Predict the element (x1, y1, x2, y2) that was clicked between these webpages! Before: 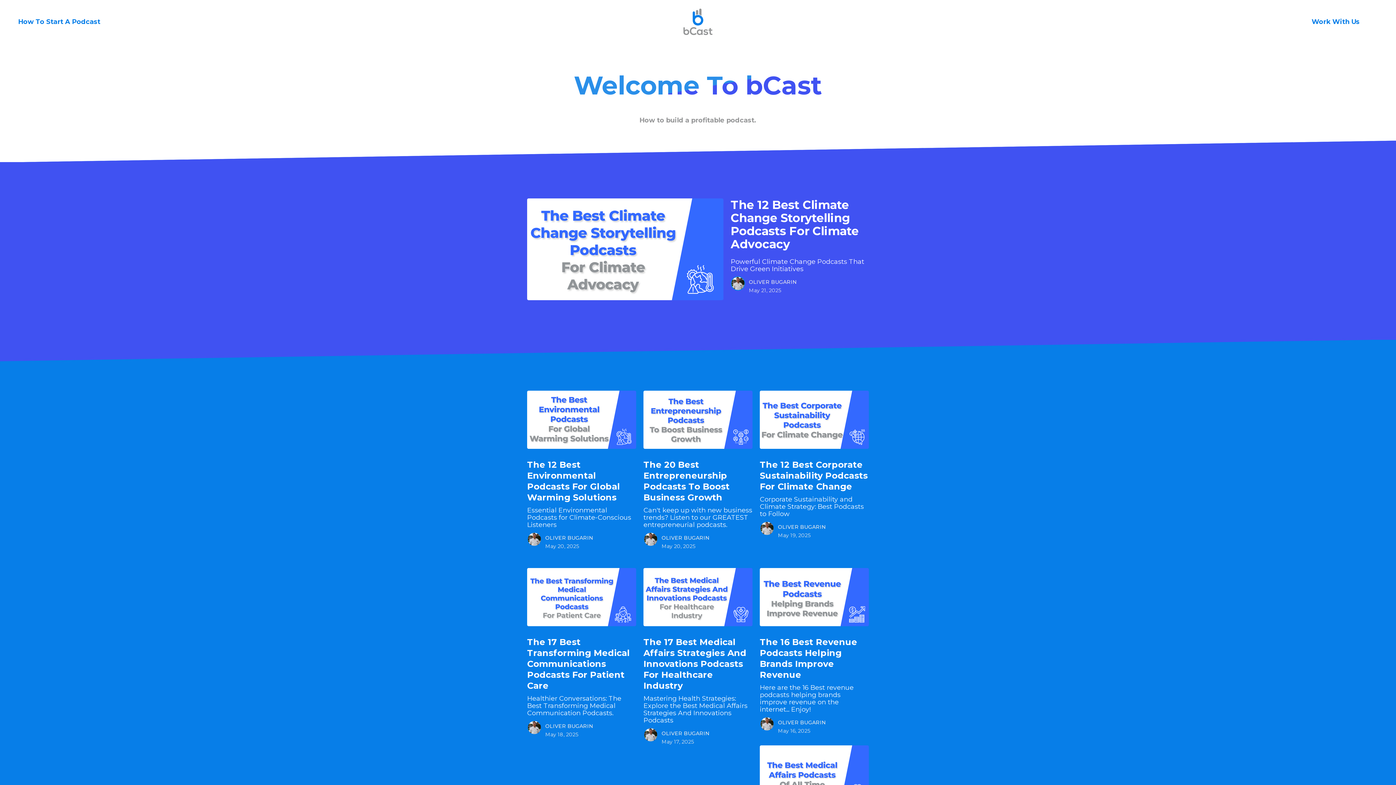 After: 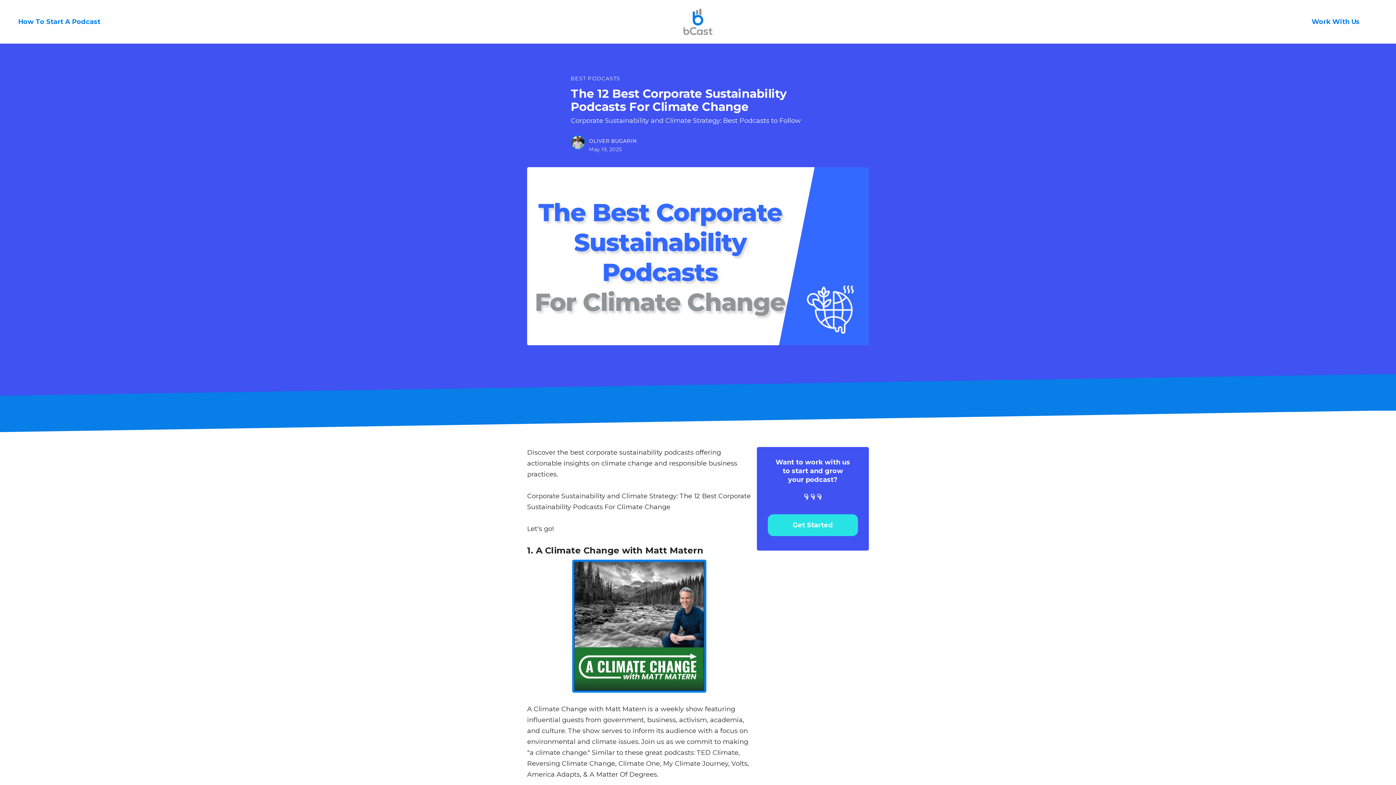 Action: bbox: (759, 459, 869, 492) label: The 12 Best Corporate Sustainability Podcasts For Climate Change